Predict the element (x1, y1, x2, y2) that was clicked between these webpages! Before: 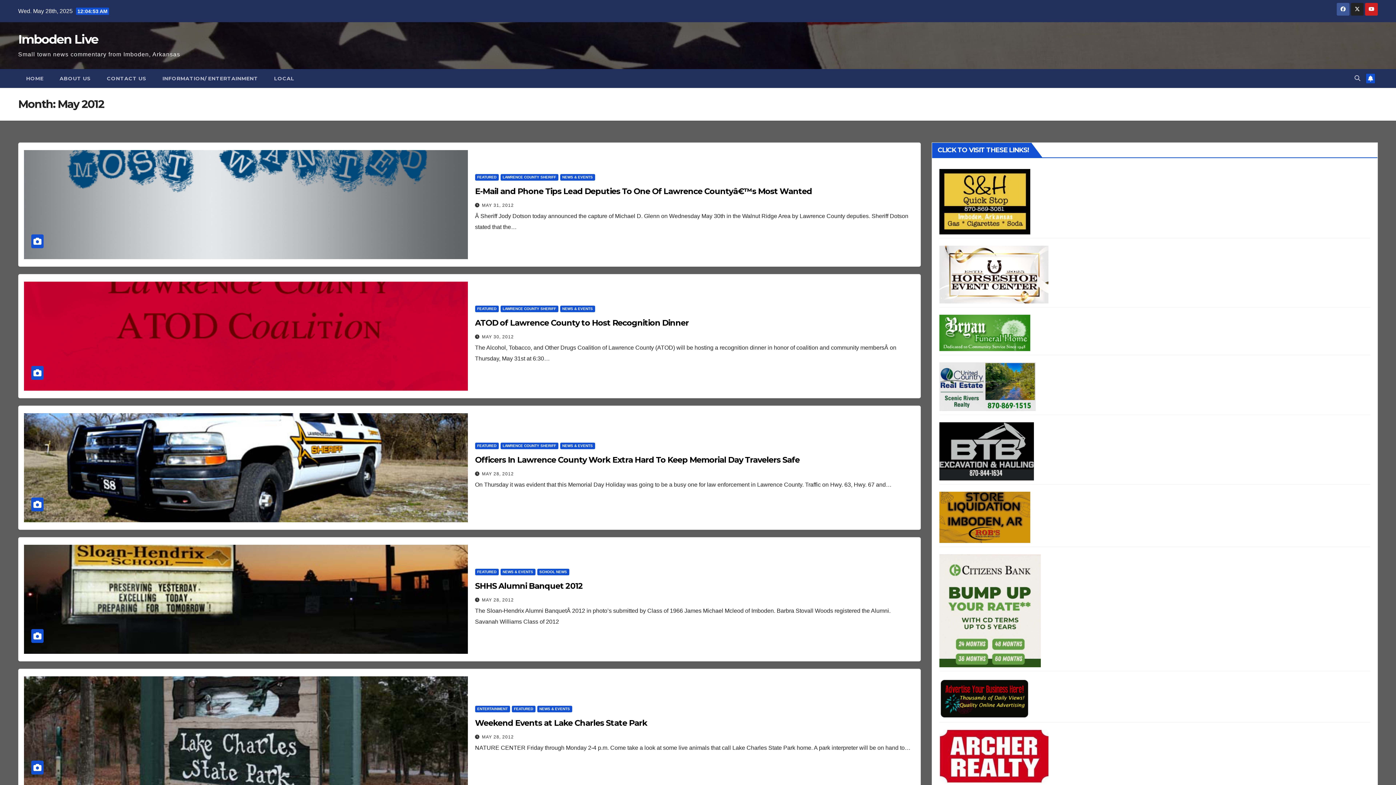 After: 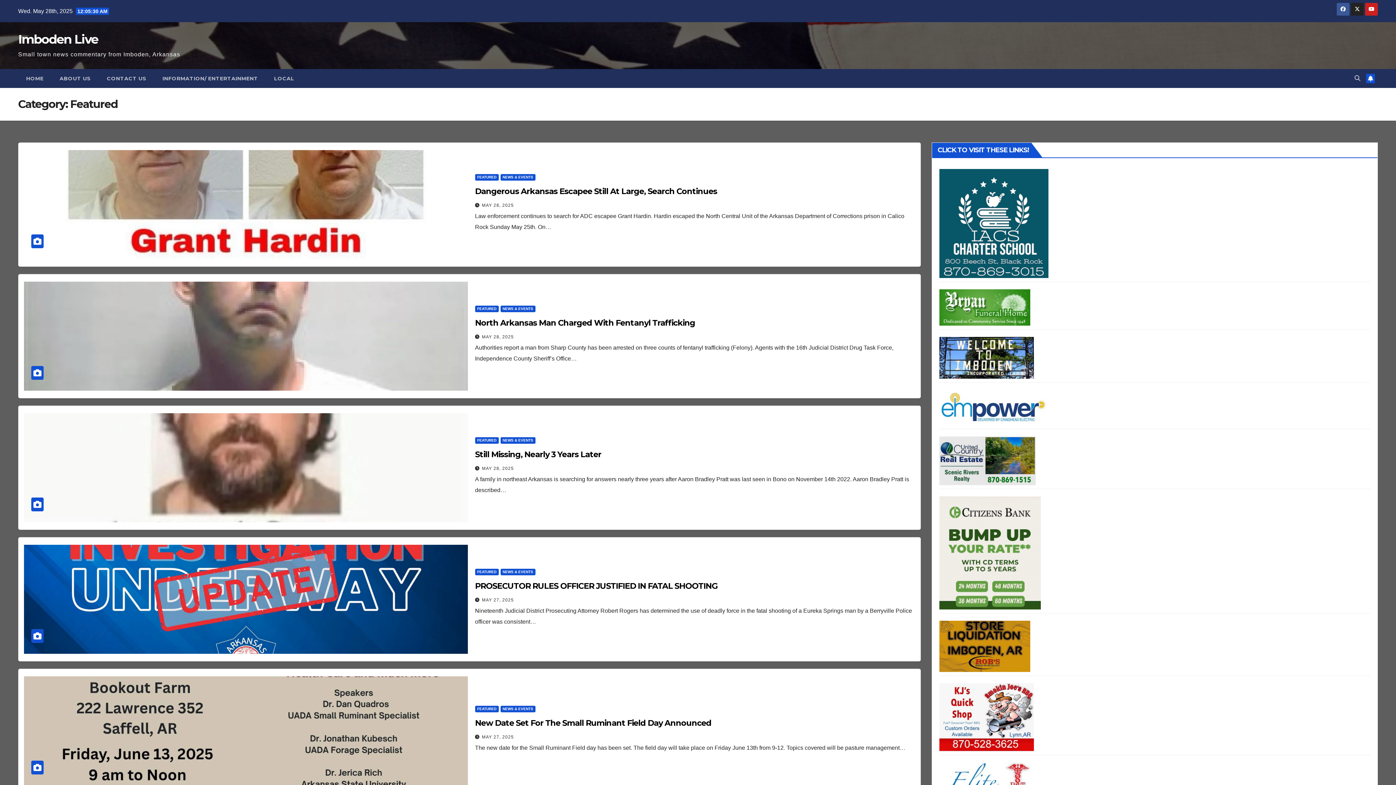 Action: bbox: (511, 706, 535, 712) label: FEATURED